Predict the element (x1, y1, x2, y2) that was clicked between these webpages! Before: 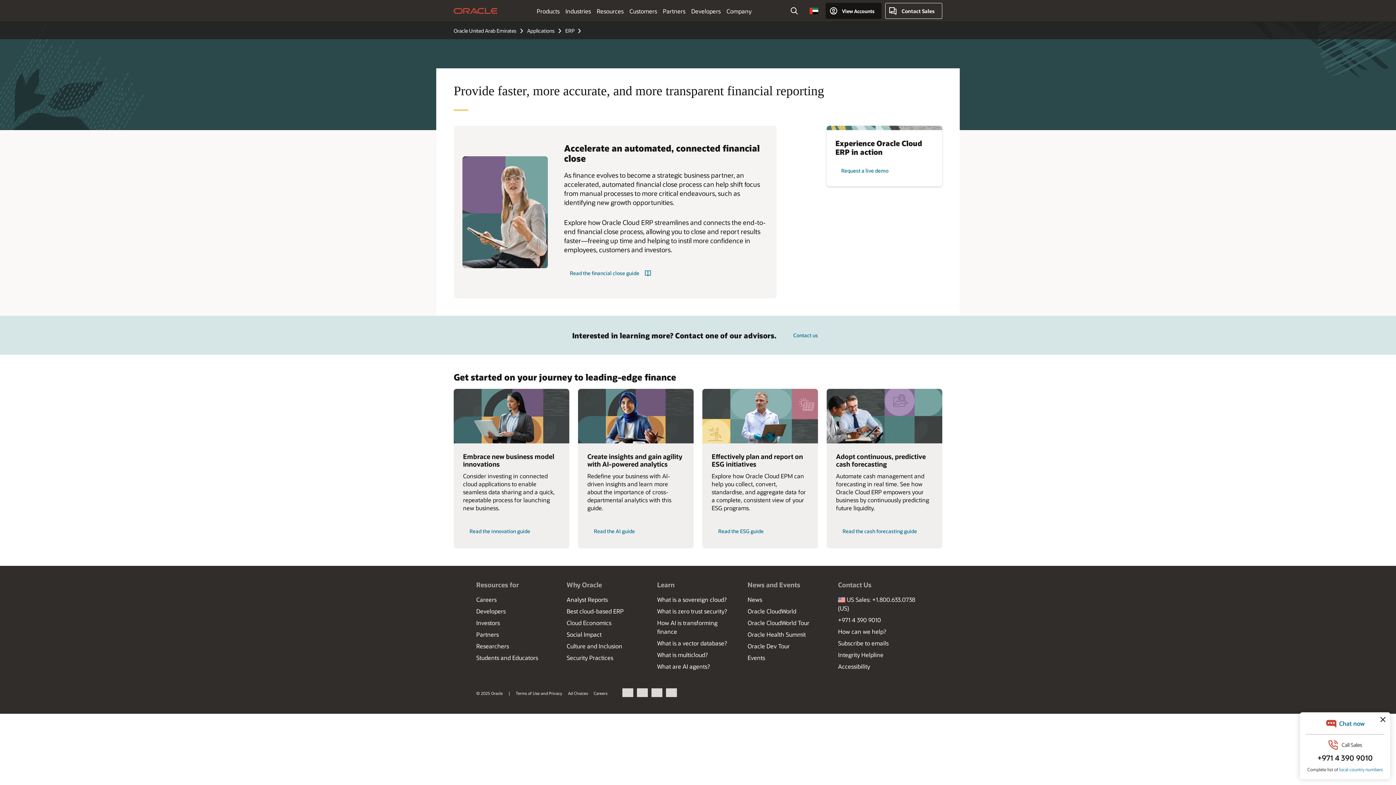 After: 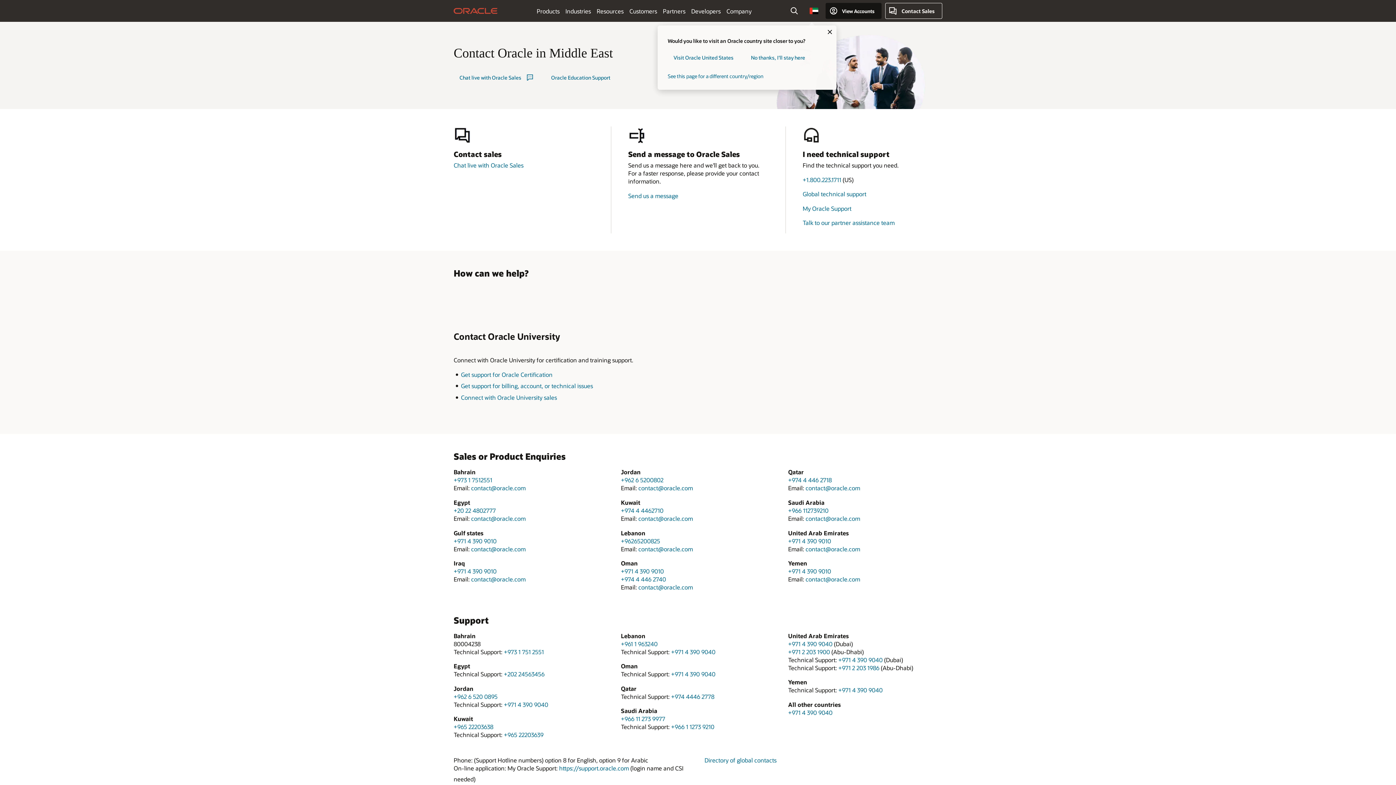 Action: bbox: (885, 2, 942, 18) label: Contact Sales